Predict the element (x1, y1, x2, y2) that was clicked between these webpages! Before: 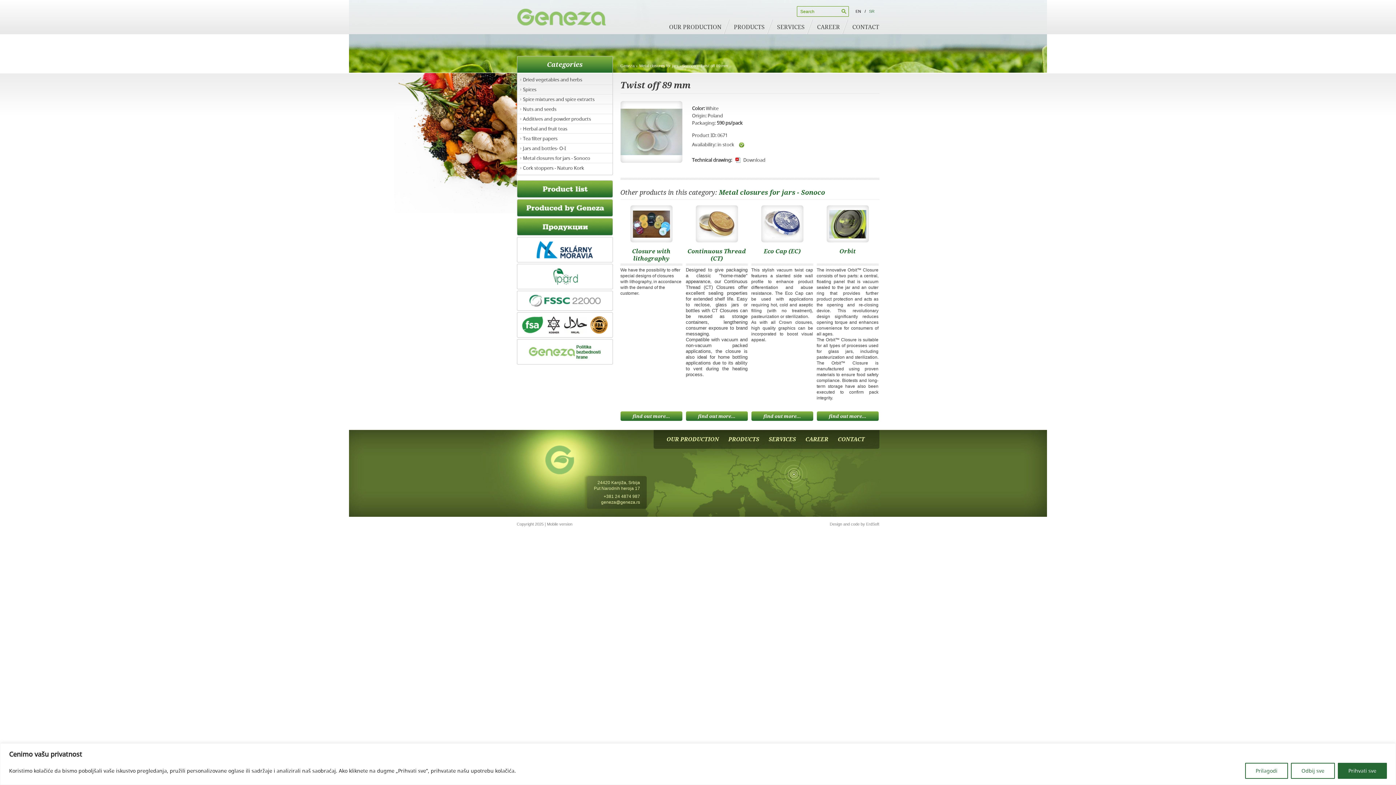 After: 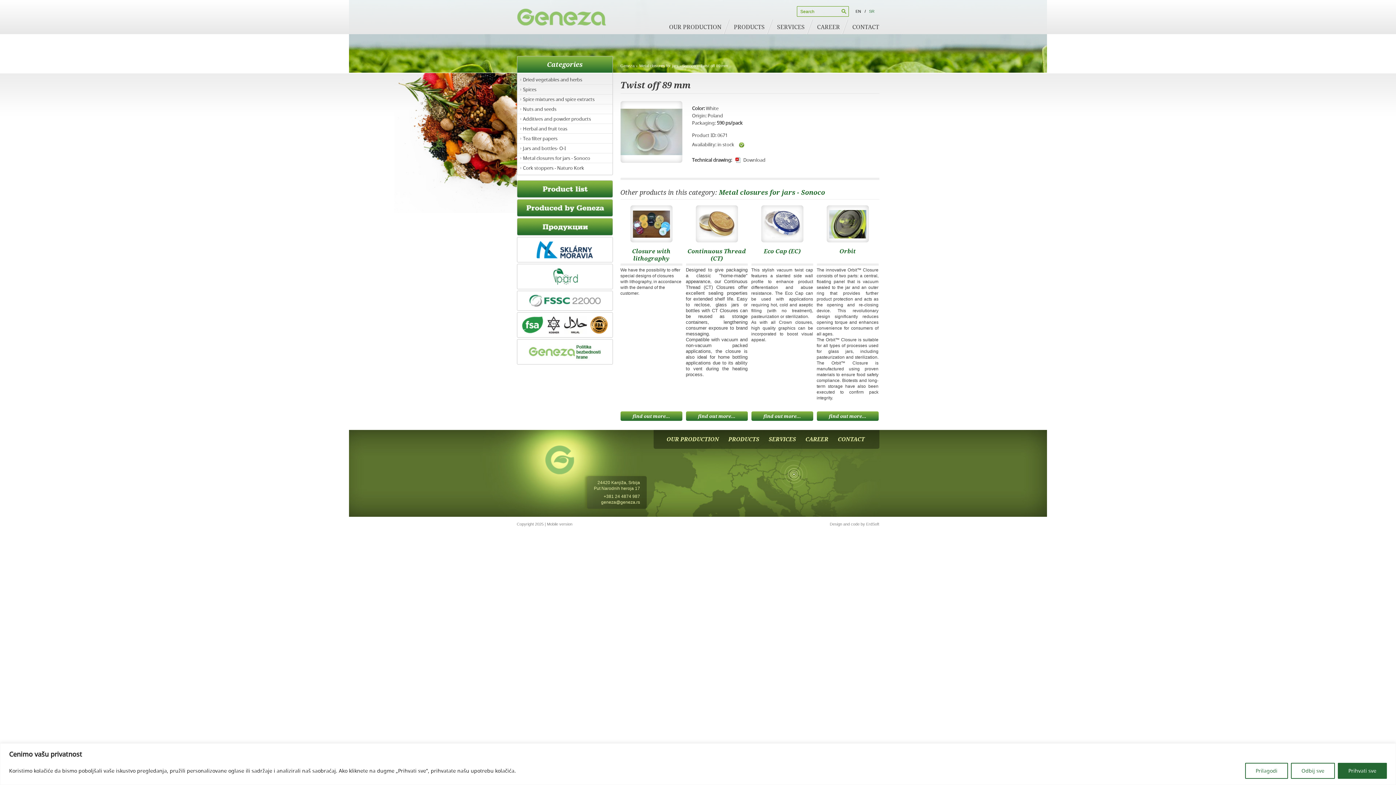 Action: bbox: (516, 218, 612, 235)